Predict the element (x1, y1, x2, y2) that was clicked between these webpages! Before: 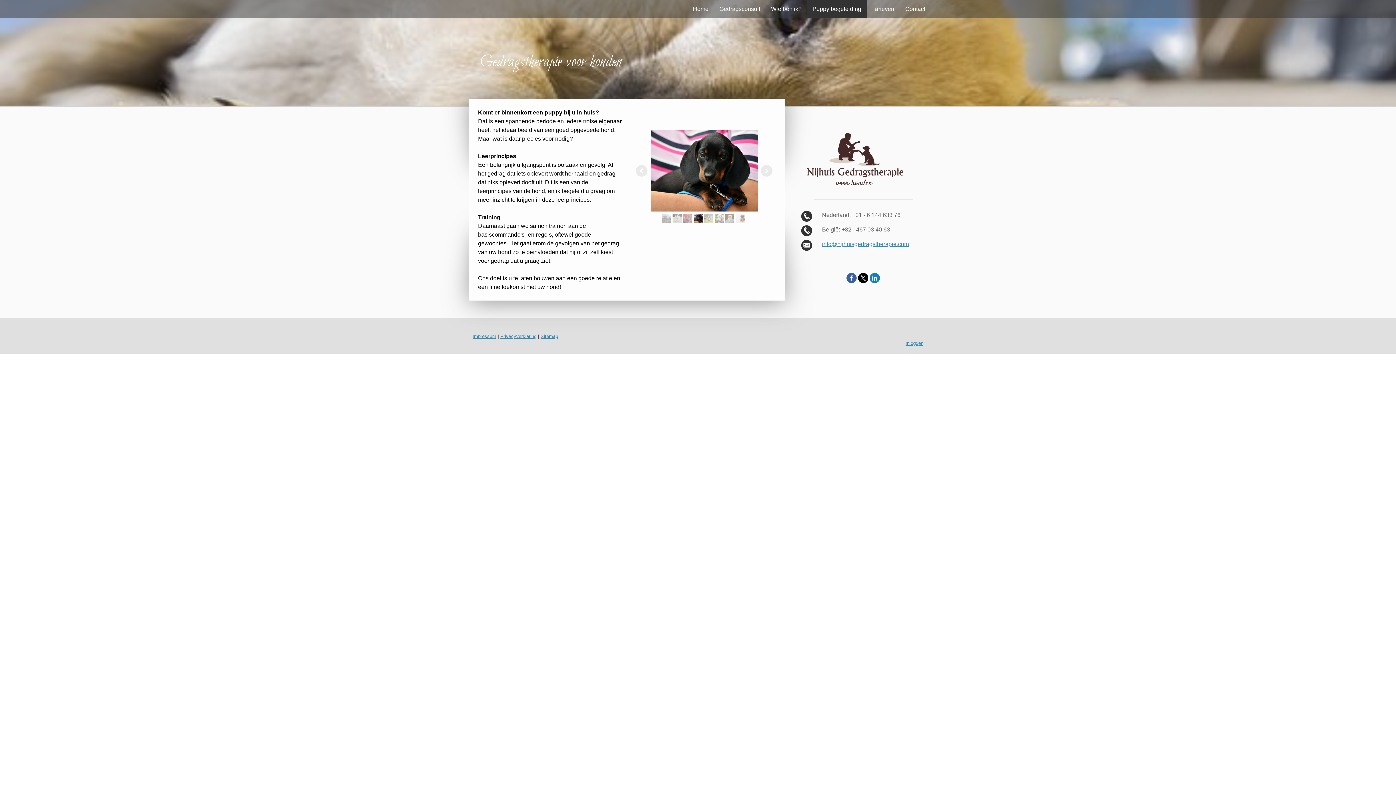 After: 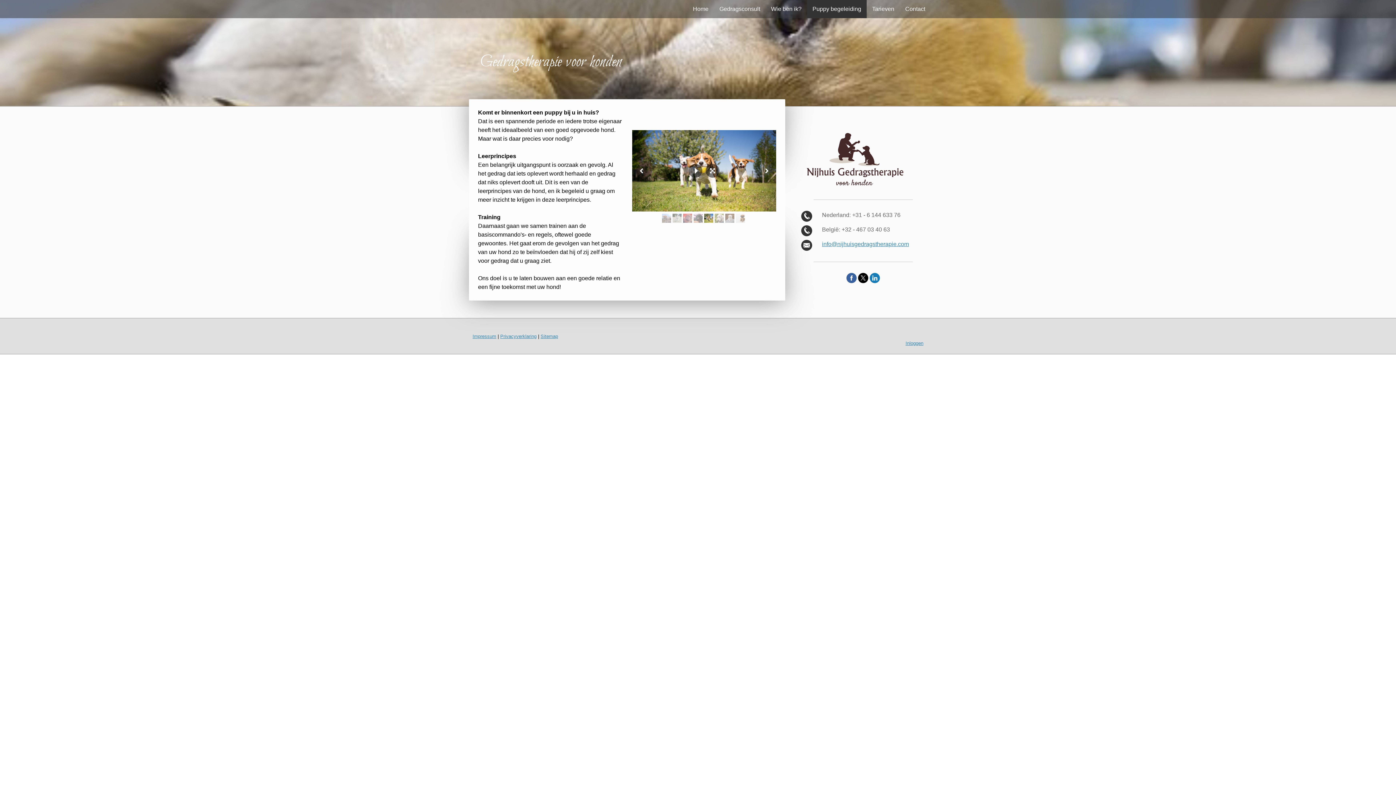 Action: bbox: (704, 213, 713, 222)